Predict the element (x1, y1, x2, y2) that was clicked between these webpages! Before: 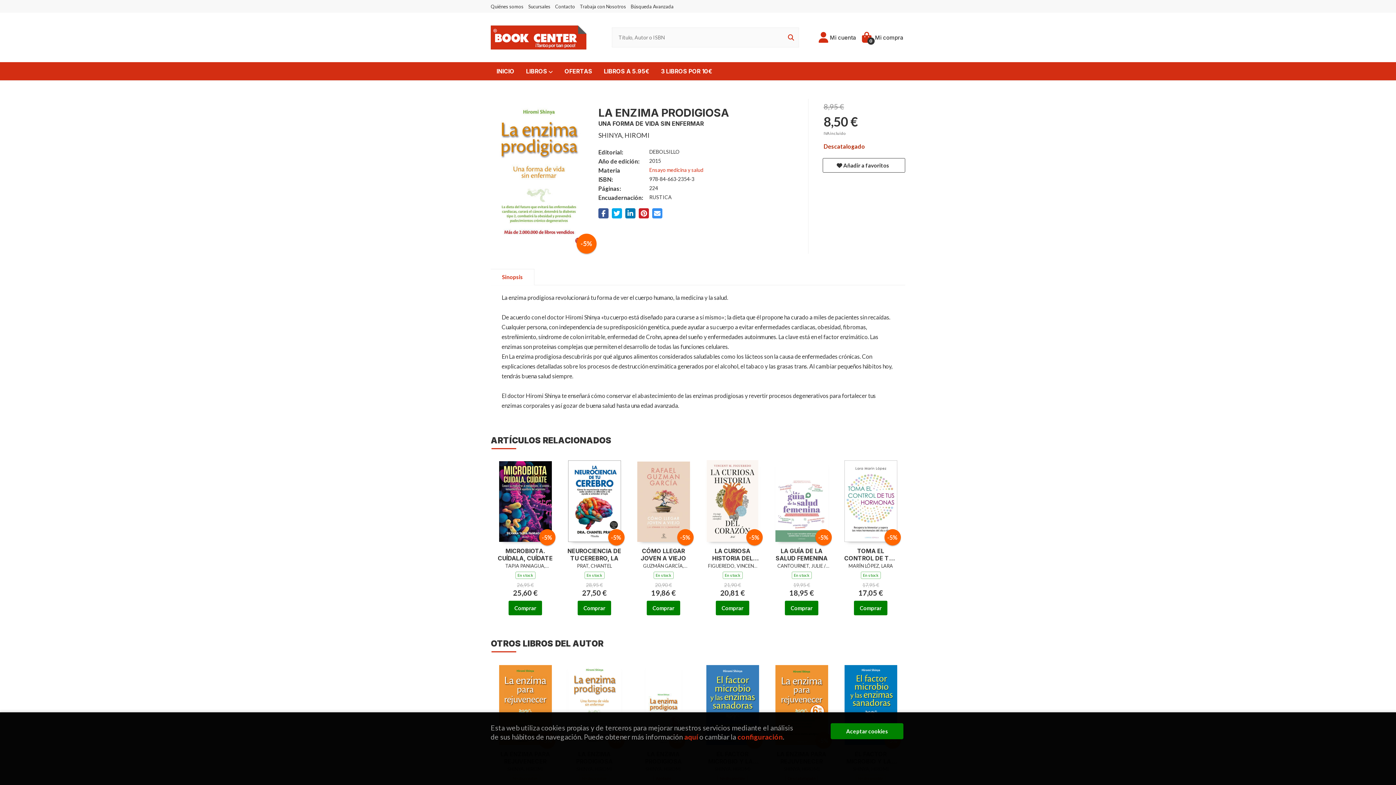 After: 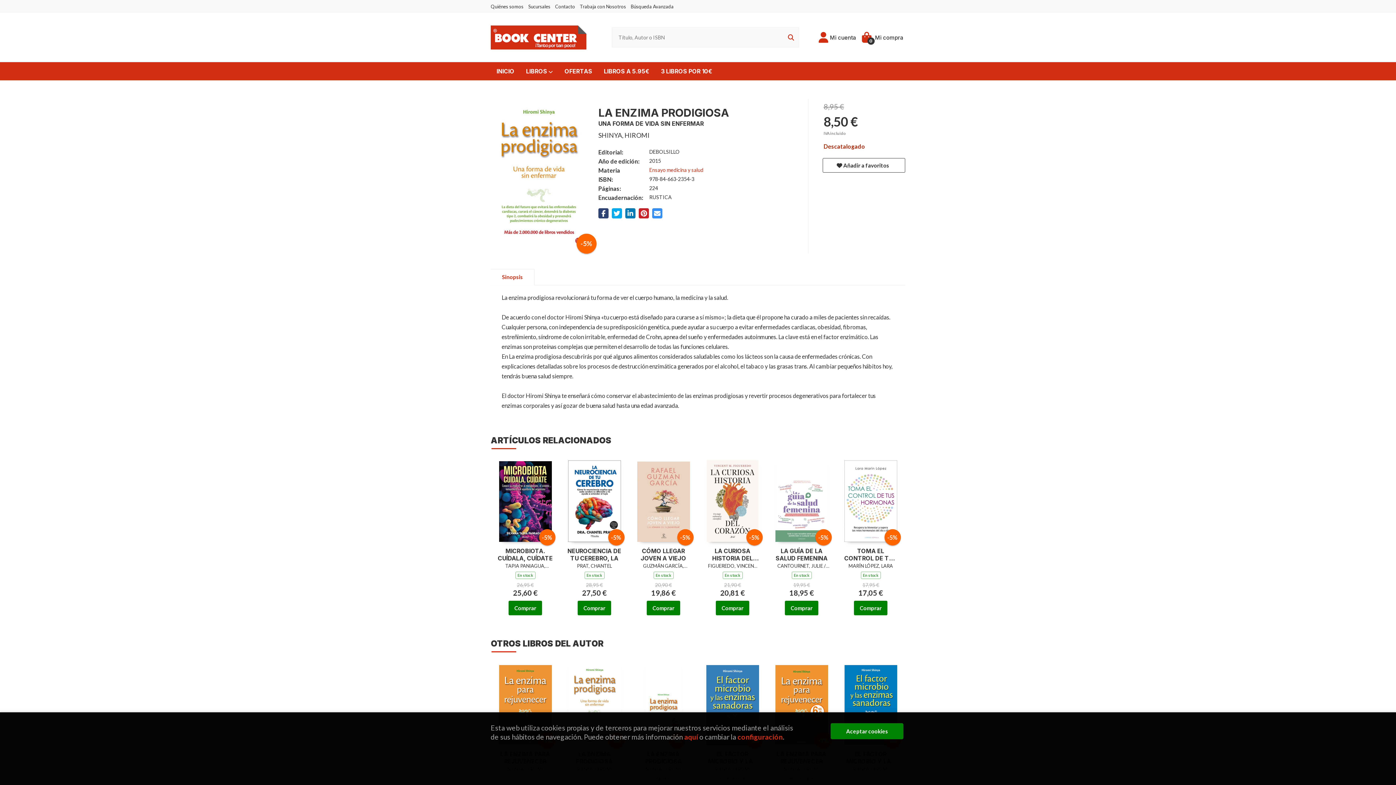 Action: bbox: (598, 208, 608, 218)